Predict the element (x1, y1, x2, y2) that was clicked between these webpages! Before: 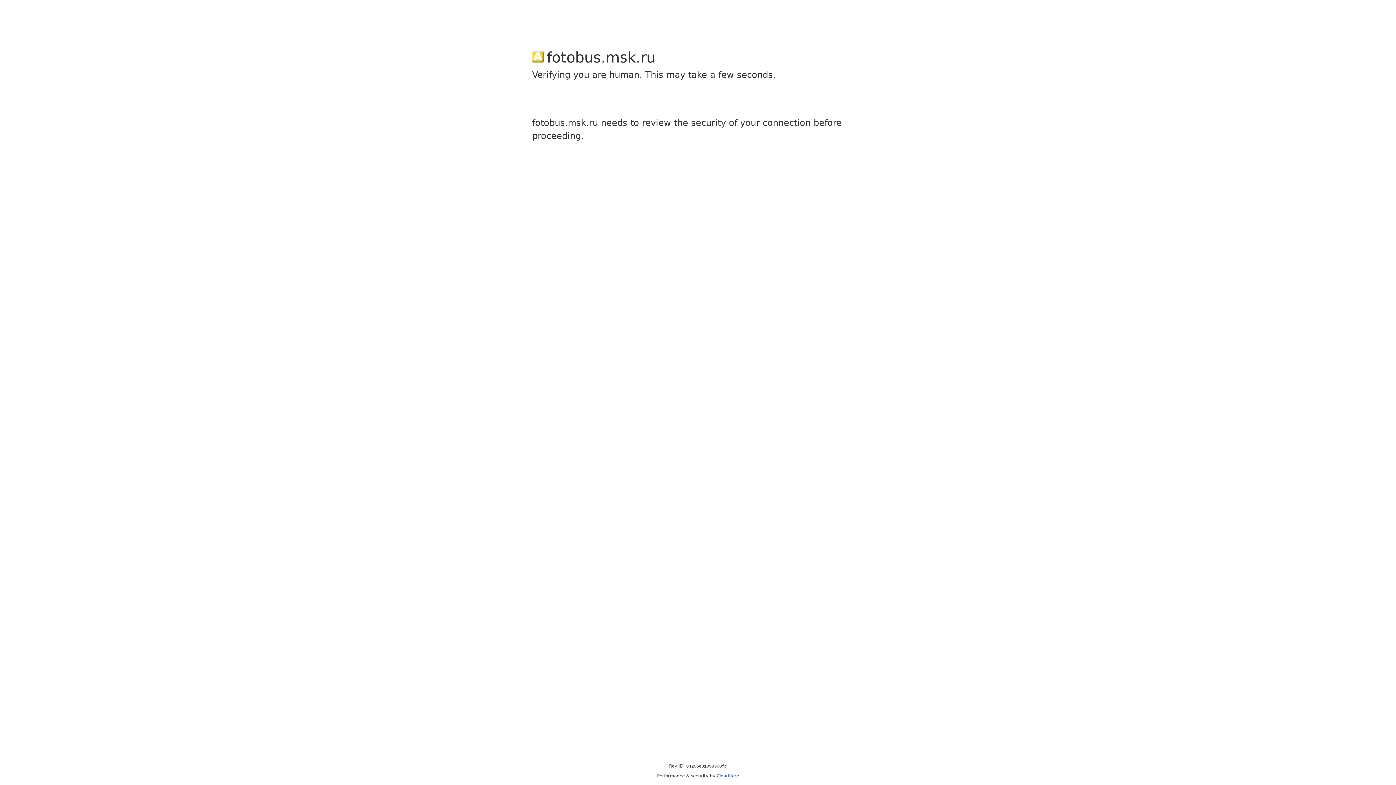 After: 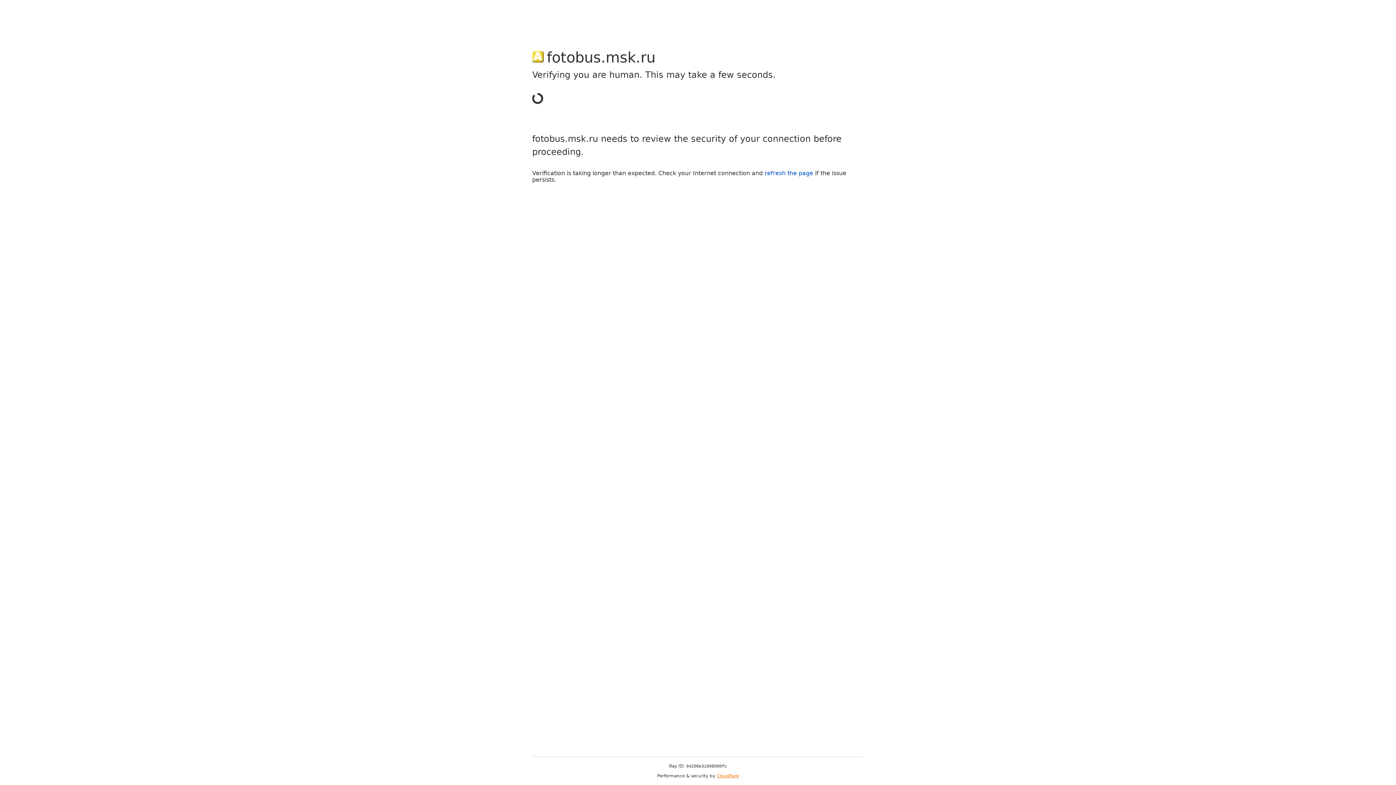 Action: bbox: (716, 773, 739, 778) label: Cloudflare